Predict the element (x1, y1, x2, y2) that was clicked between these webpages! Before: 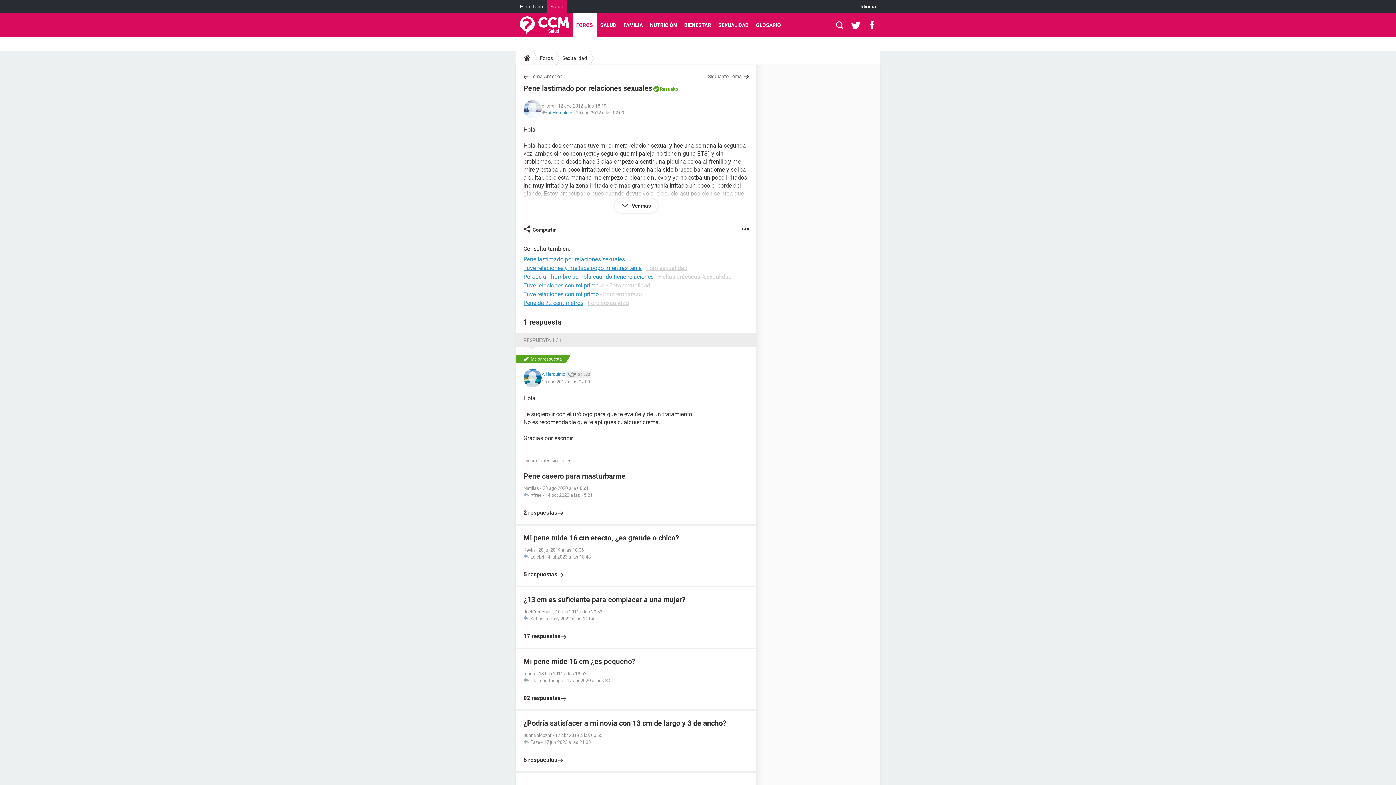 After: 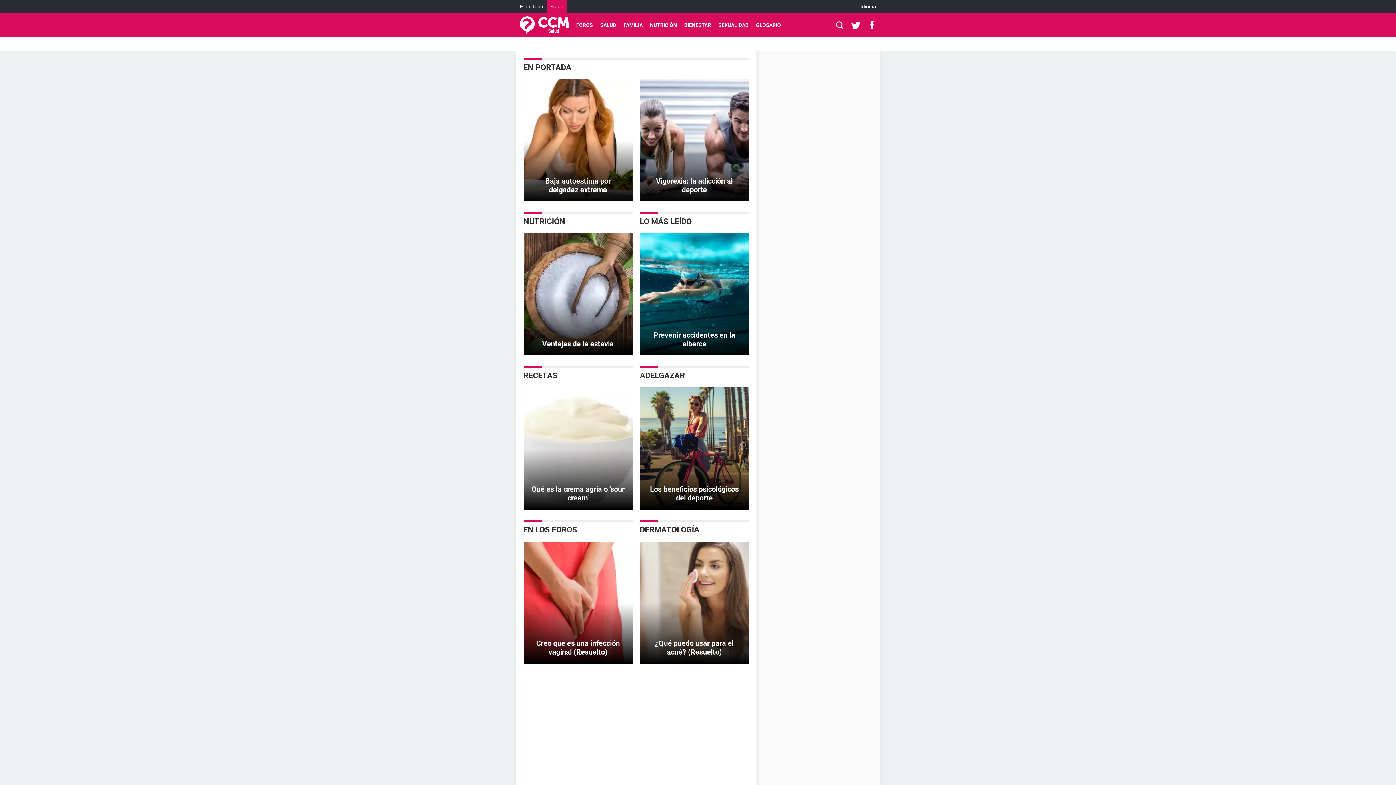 Action: bbox: (520, 13, 569, 37)